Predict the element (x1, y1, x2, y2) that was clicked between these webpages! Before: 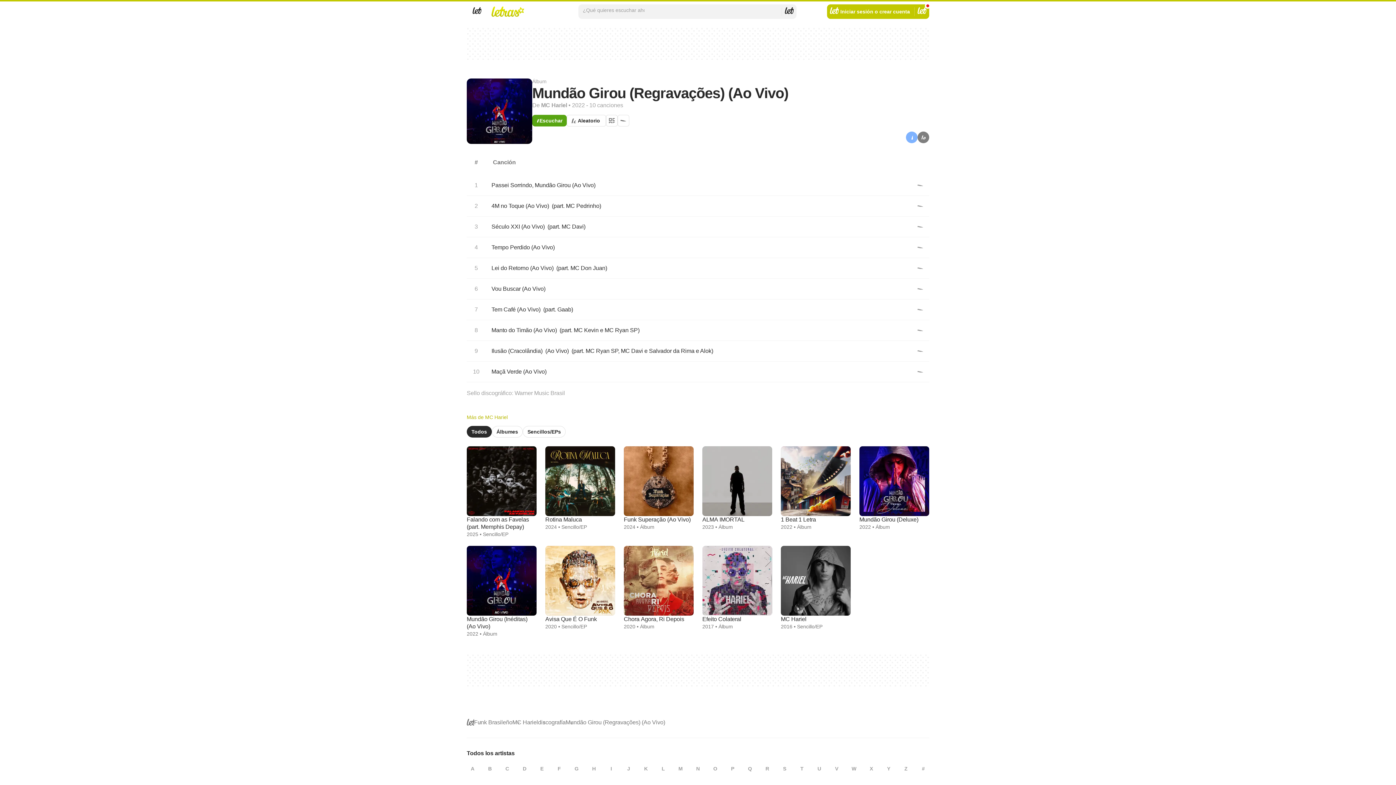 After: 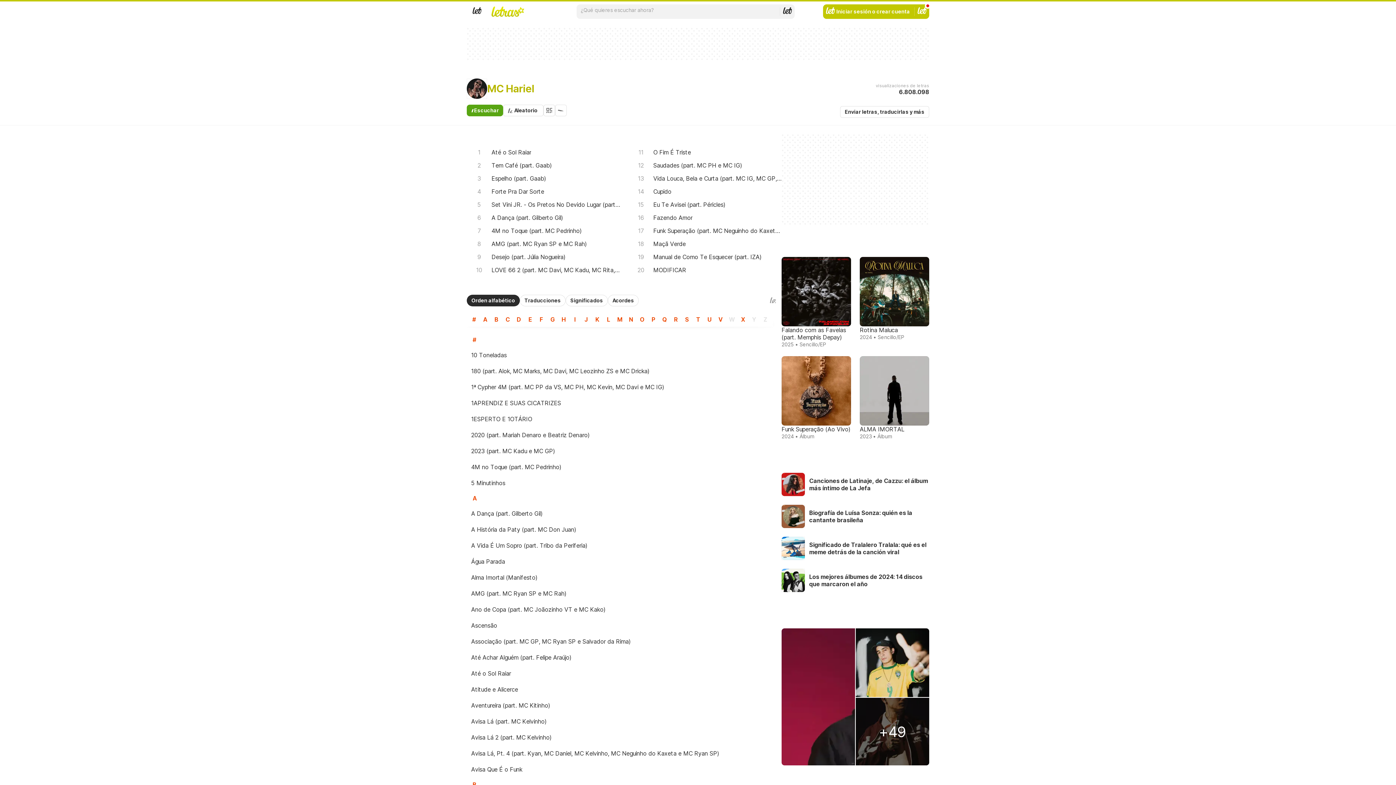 Action: bbox: (541, 102, 567, 108) label: MC Hariel